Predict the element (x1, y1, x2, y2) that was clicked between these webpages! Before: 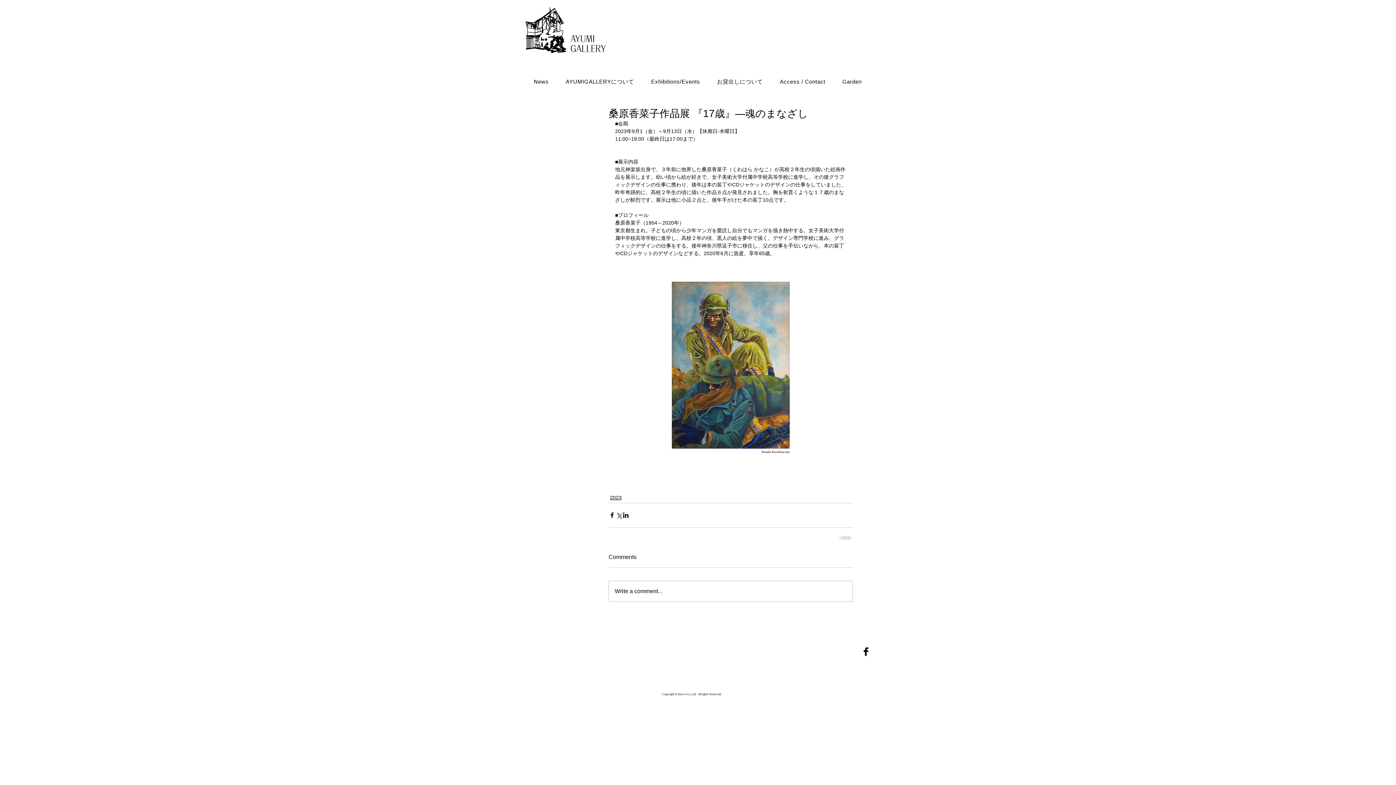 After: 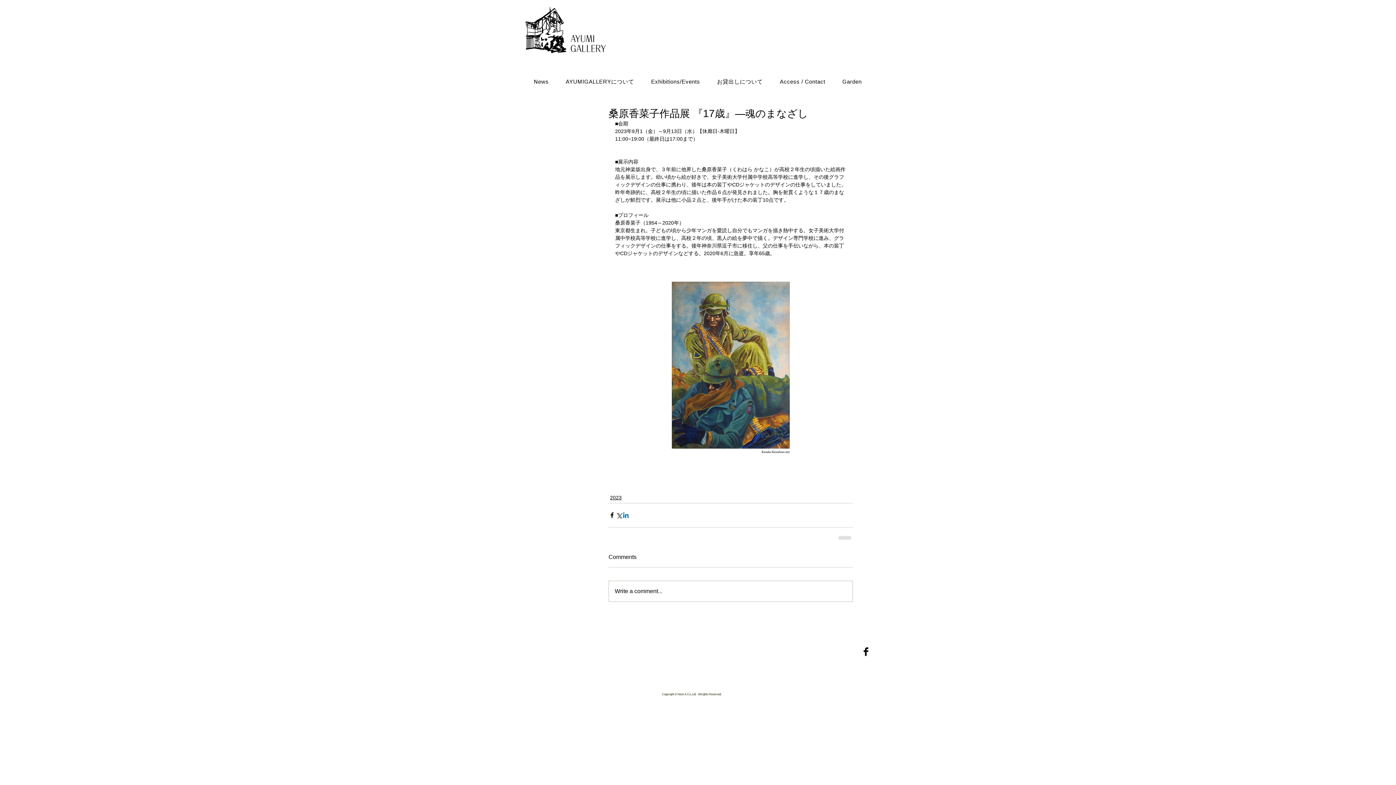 Action: bbox: (622, 512, 629, 518) label: LinkedIn でシェア